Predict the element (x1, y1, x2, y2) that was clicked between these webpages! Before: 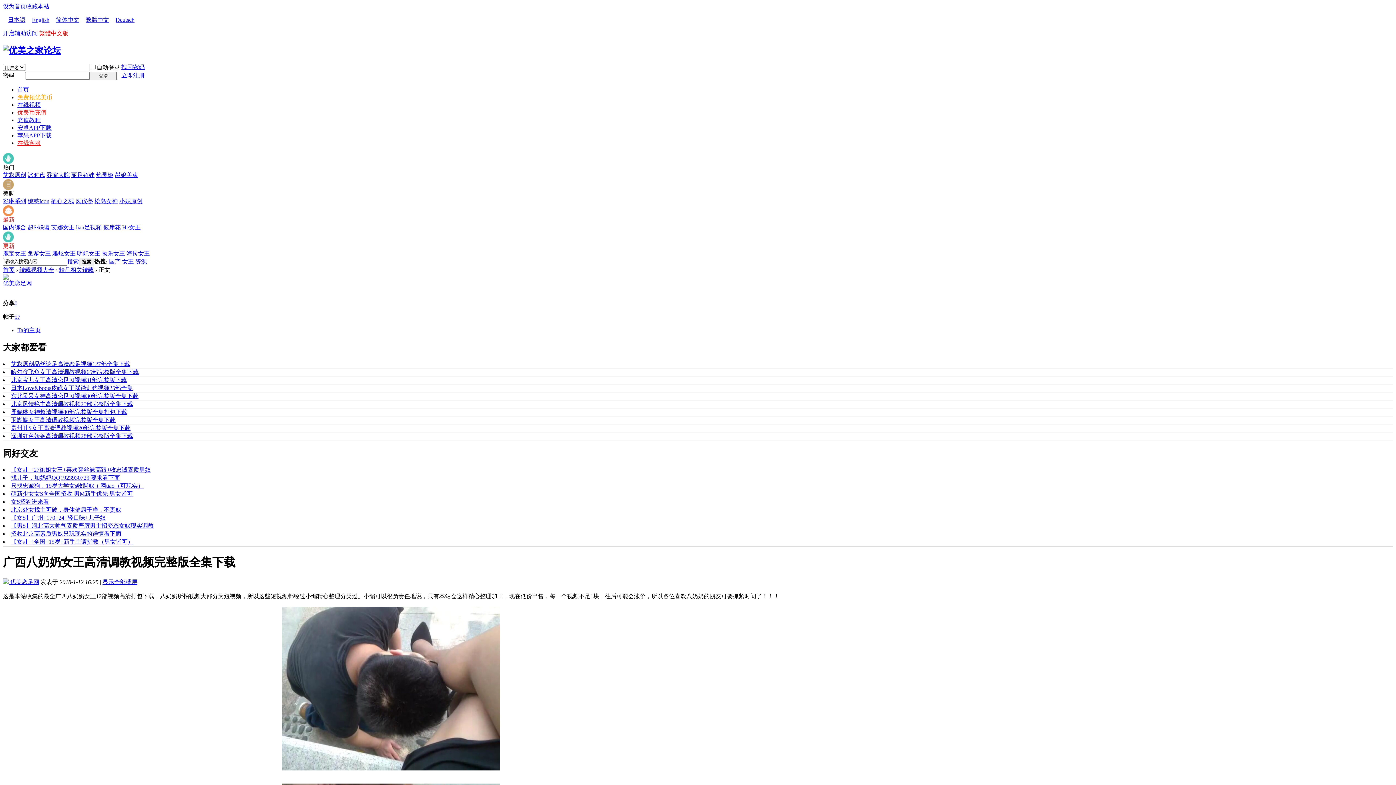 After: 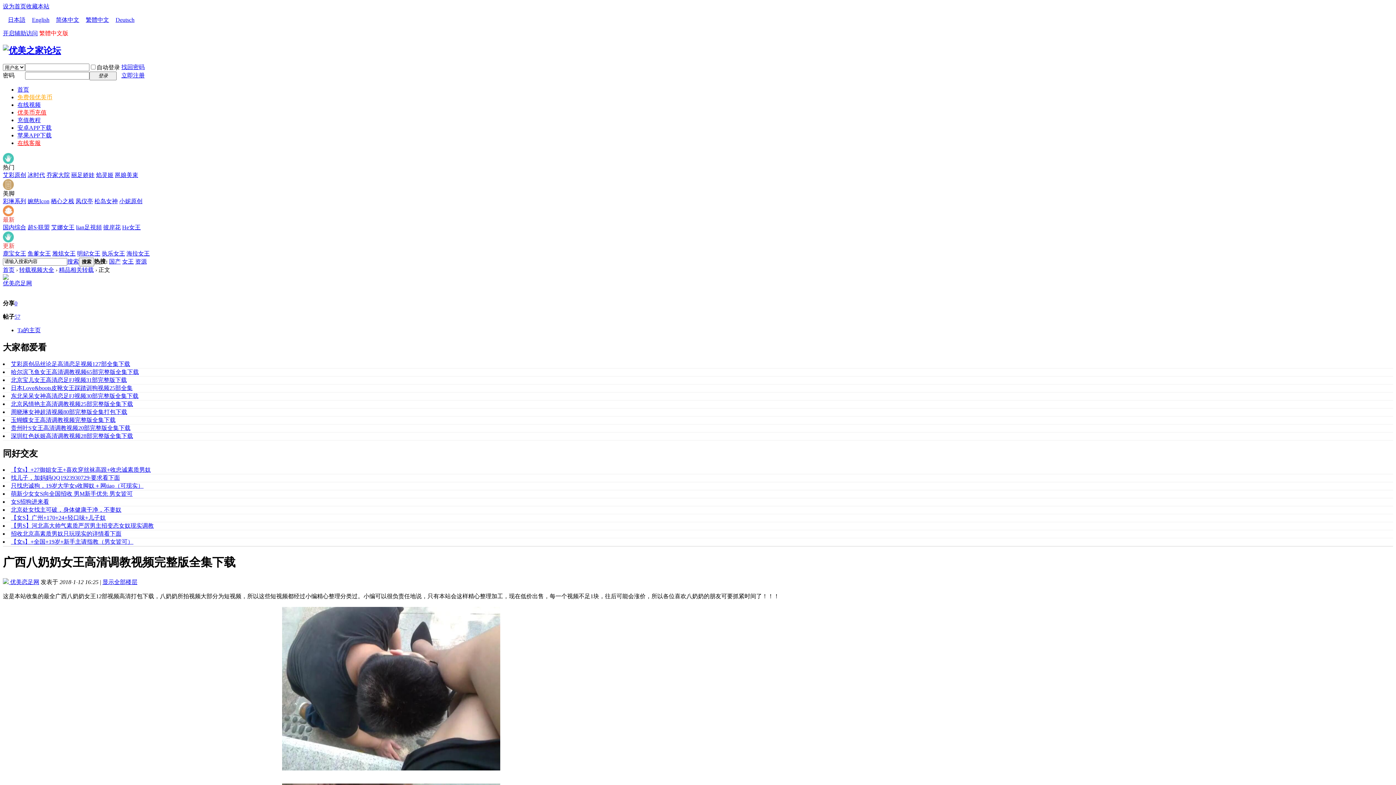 Action: label: 优美币充值 bbox: (17, 109, 46, 115)